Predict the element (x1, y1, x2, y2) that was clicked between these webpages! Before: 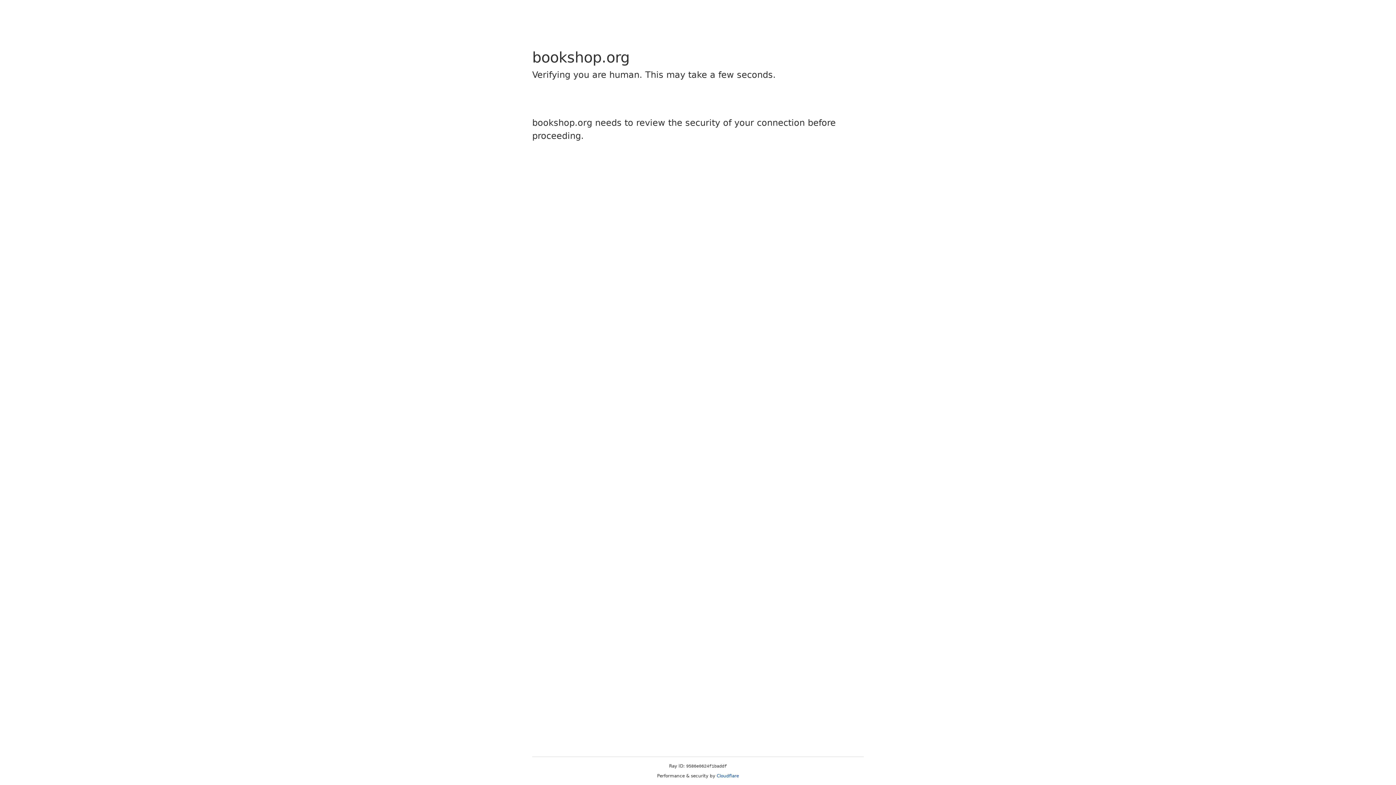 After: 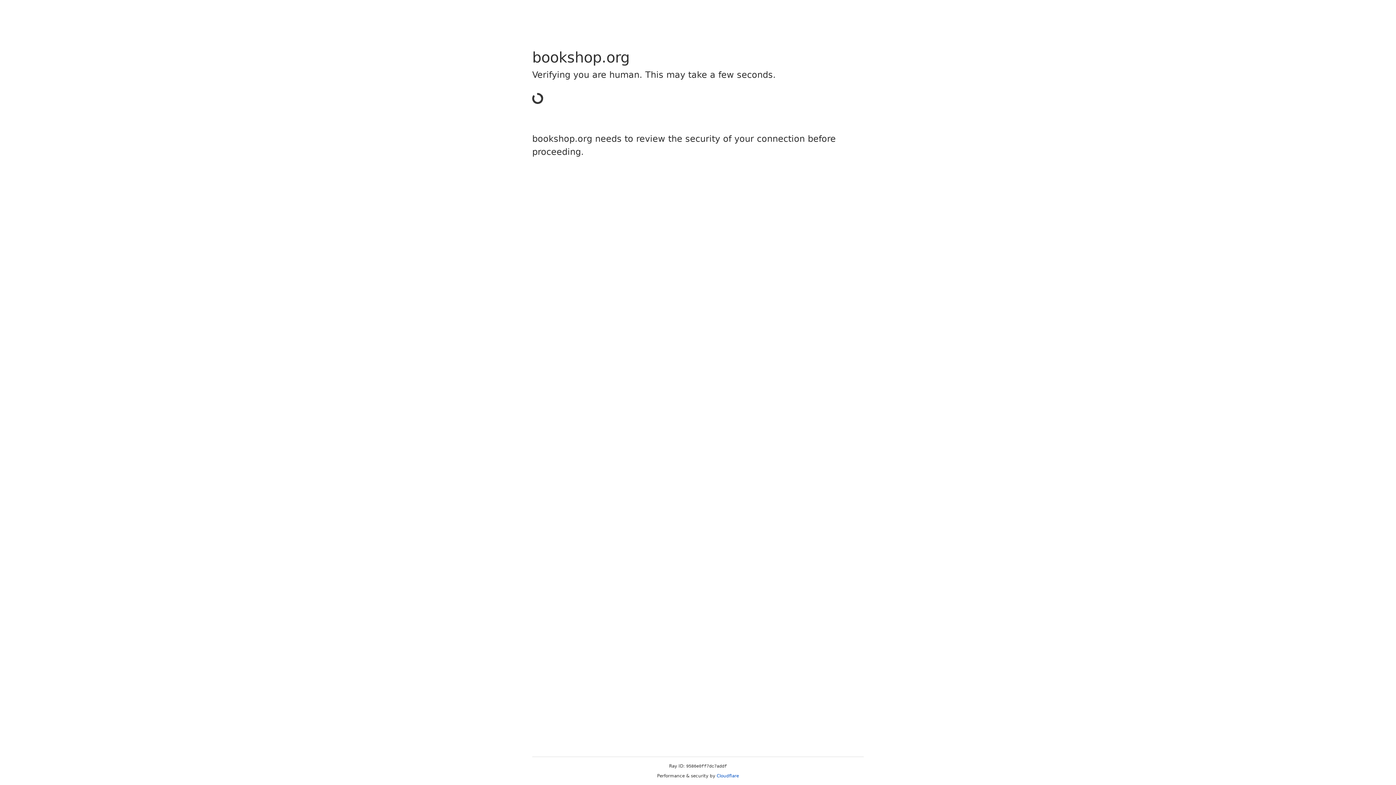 Action: bbox: (716, 773, 739, 778) label: Cloudflare